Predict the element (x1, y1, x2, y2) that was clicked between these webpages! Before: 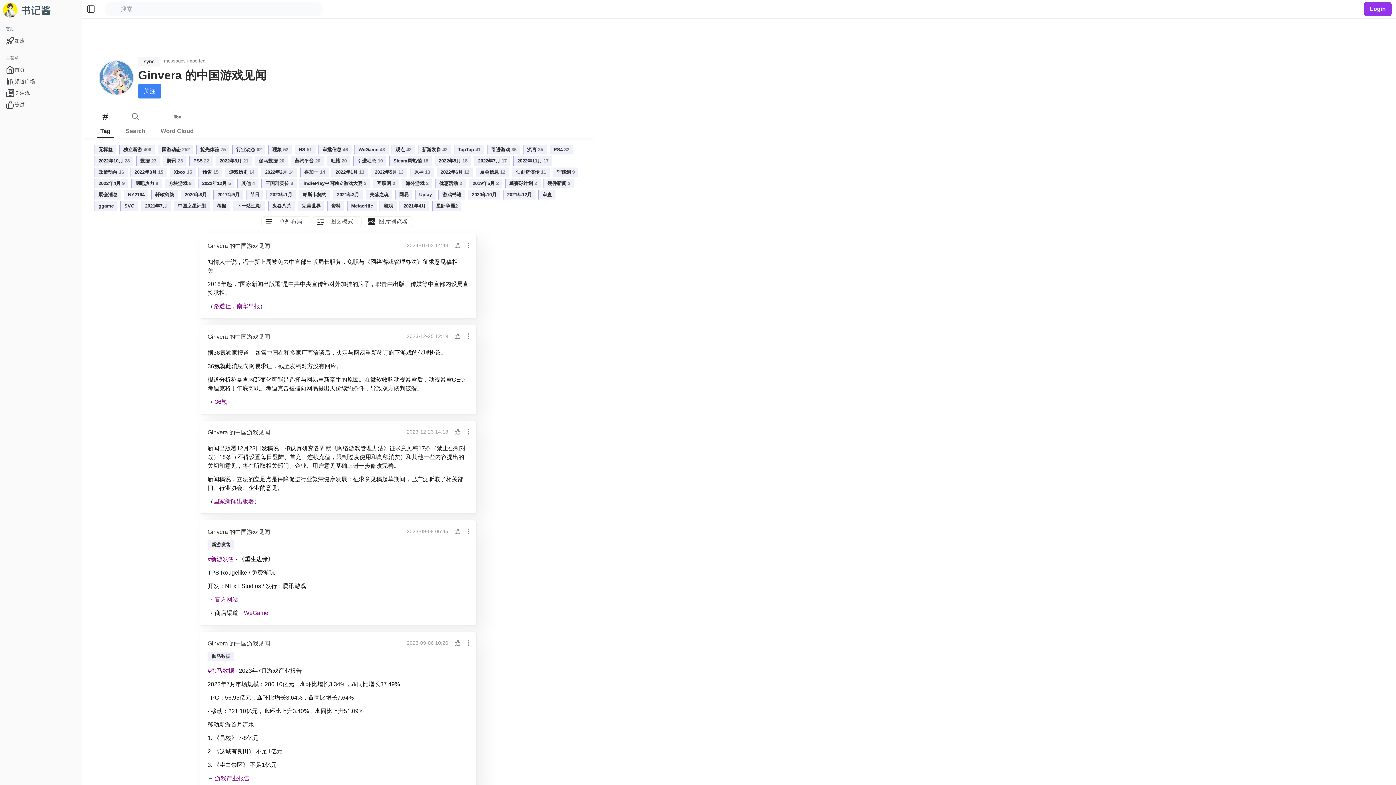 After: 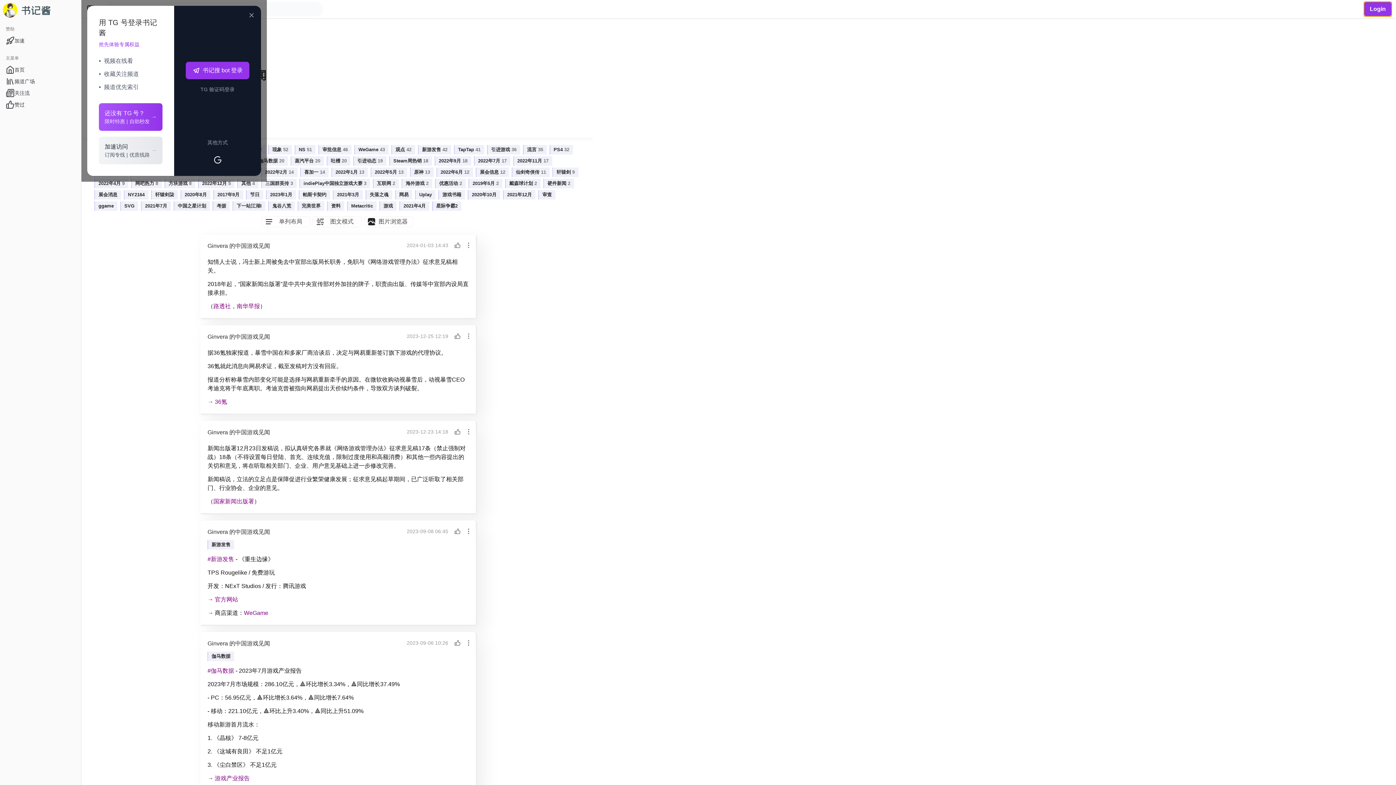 Action: bbox: (1364, 1, 1392, 16) label: Login